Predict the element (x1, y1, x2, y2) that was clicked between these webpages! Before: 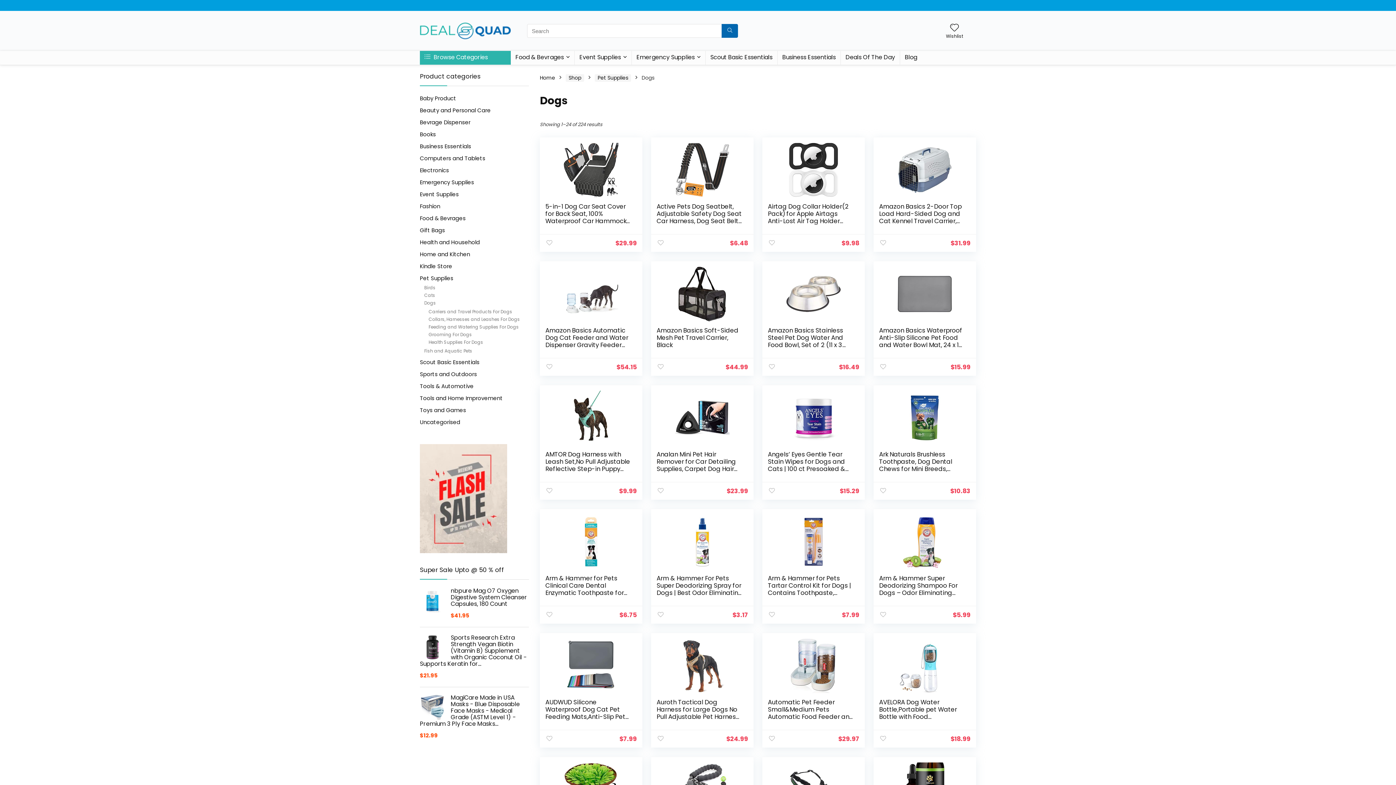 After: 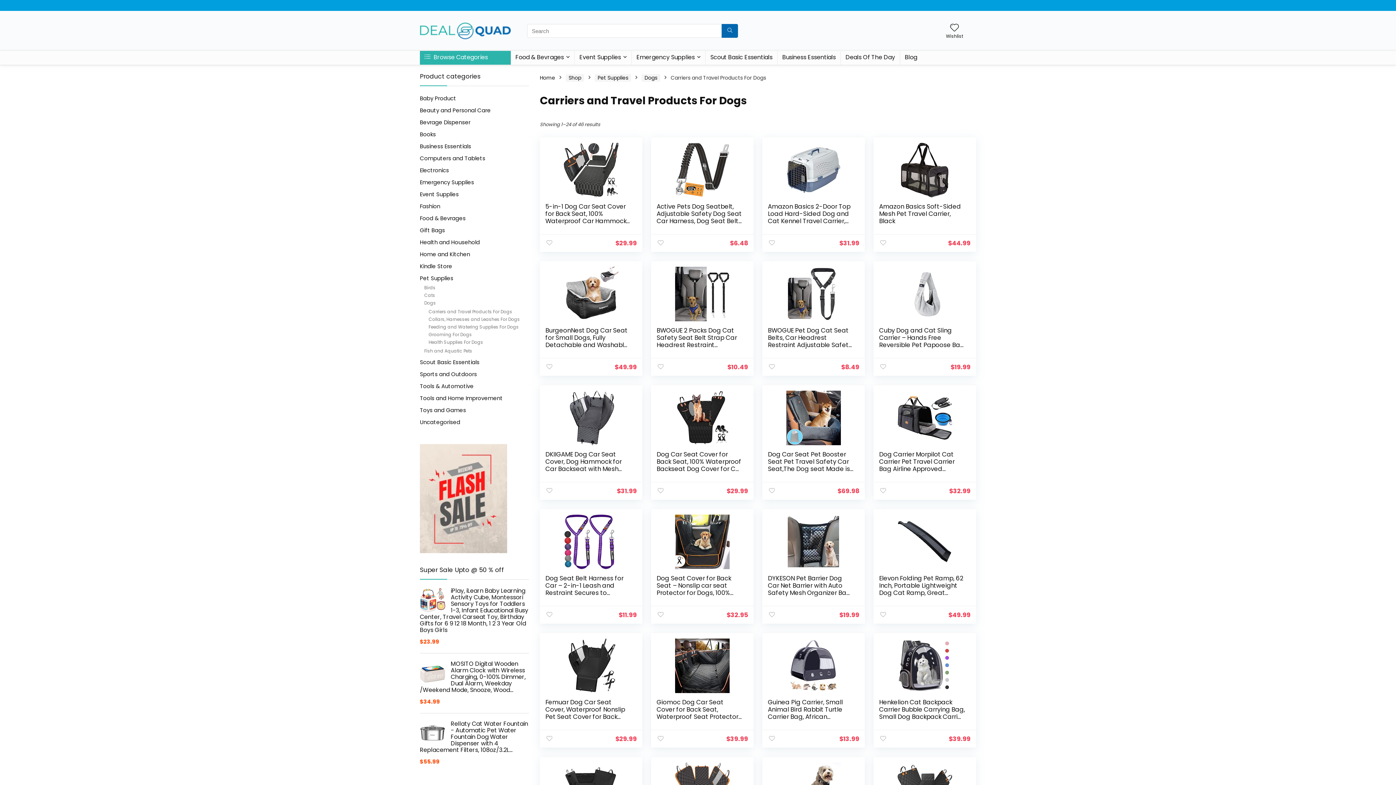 Action: bbox: (428, 308, 512, 314) label: Carriers and Travel Products For Dogs